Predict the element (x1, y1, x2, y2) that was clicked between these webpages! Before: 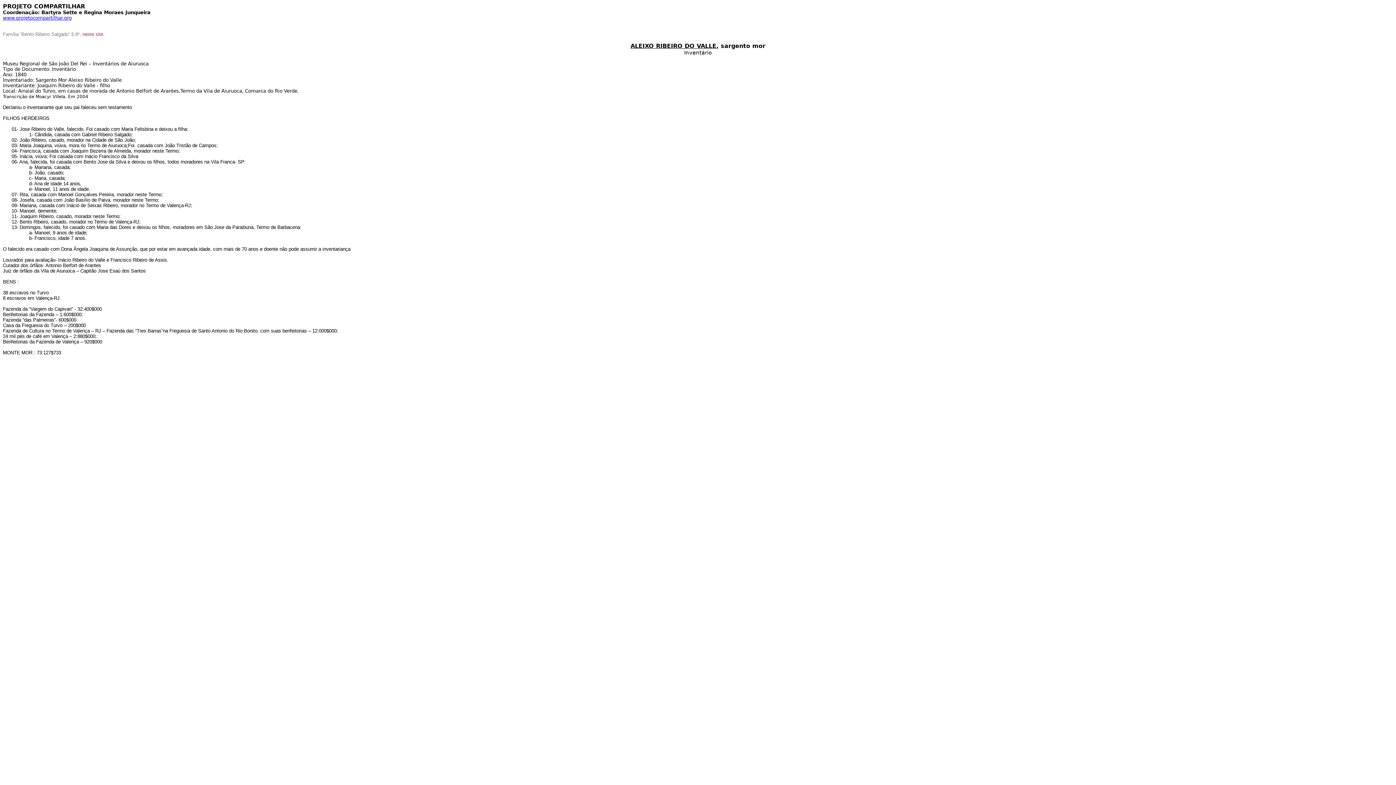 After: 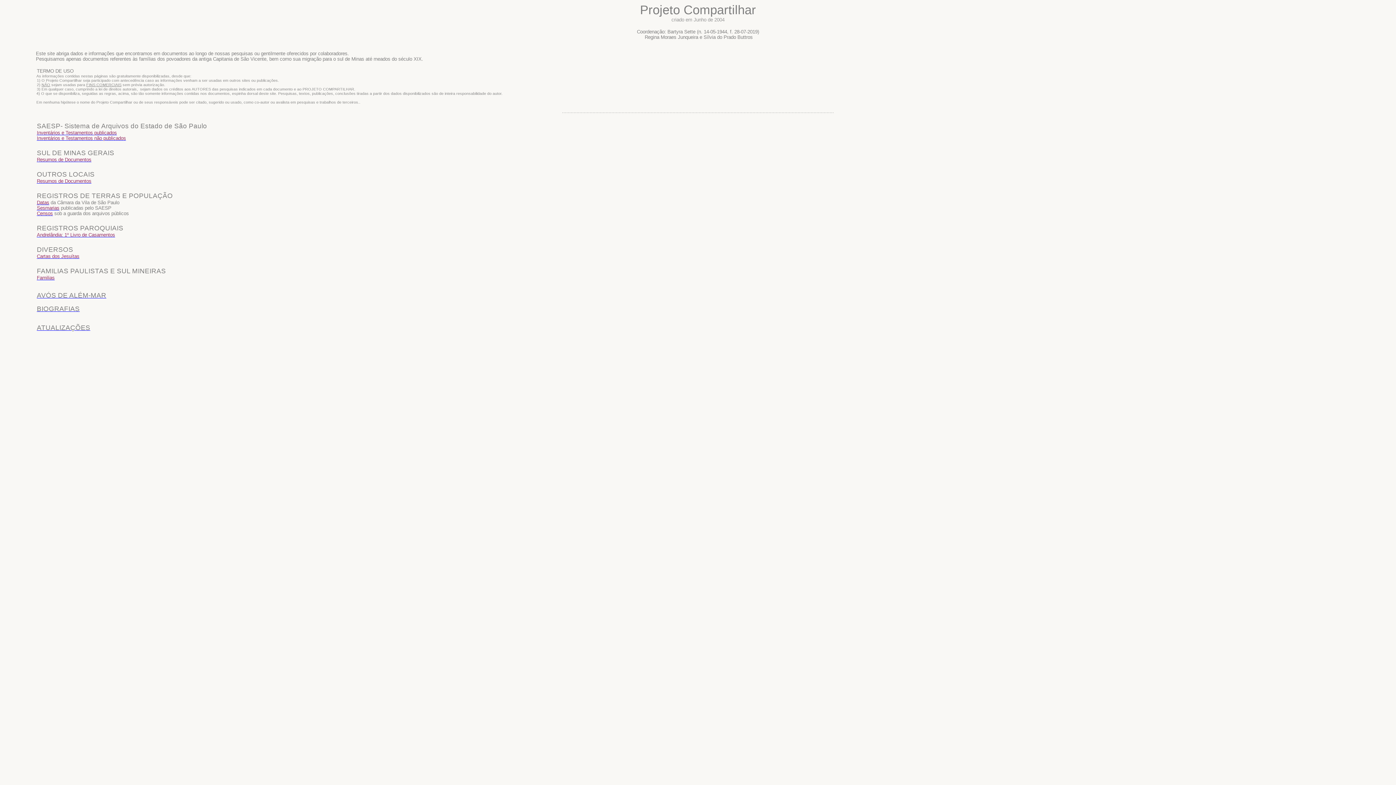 Action: label: www.projetocompartilhar.org bbox: (2, 15, 71, 20)